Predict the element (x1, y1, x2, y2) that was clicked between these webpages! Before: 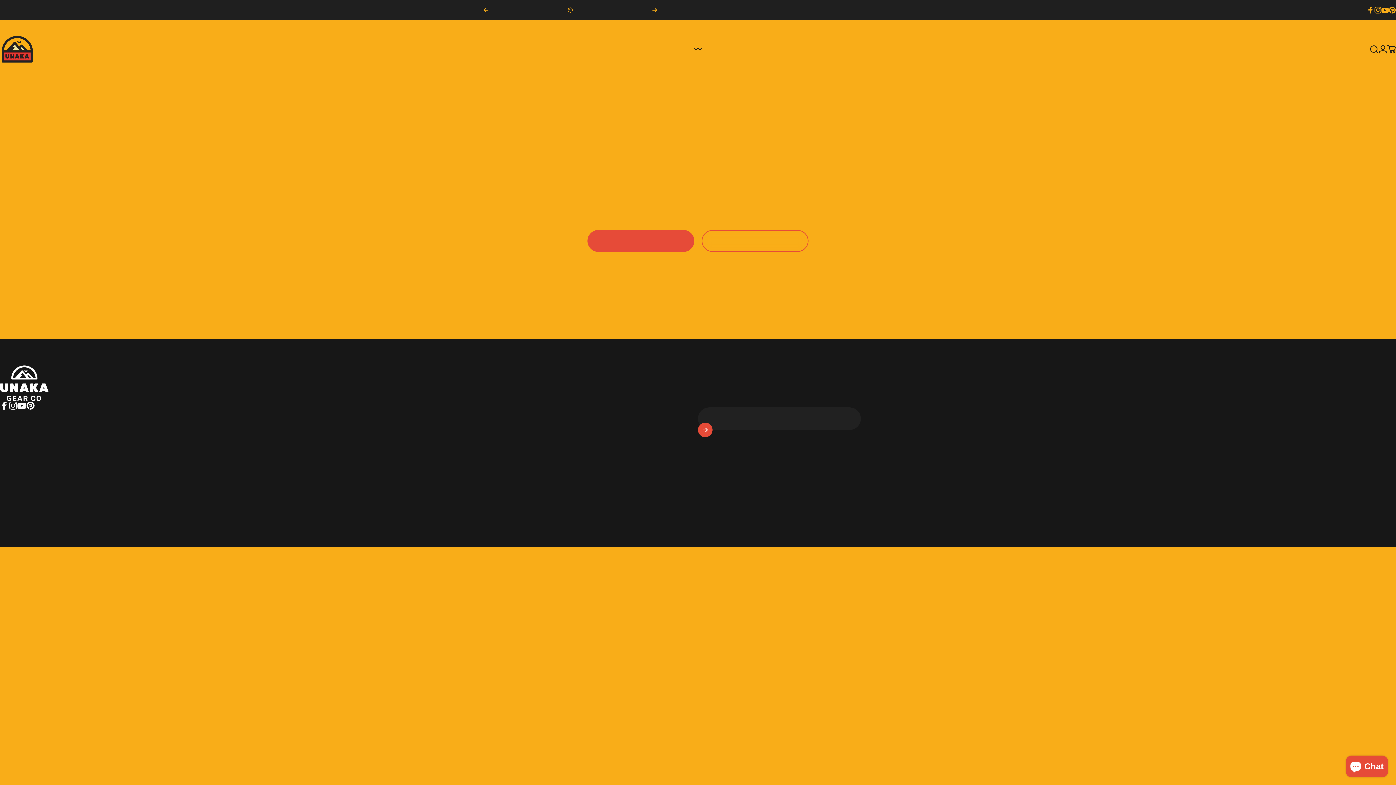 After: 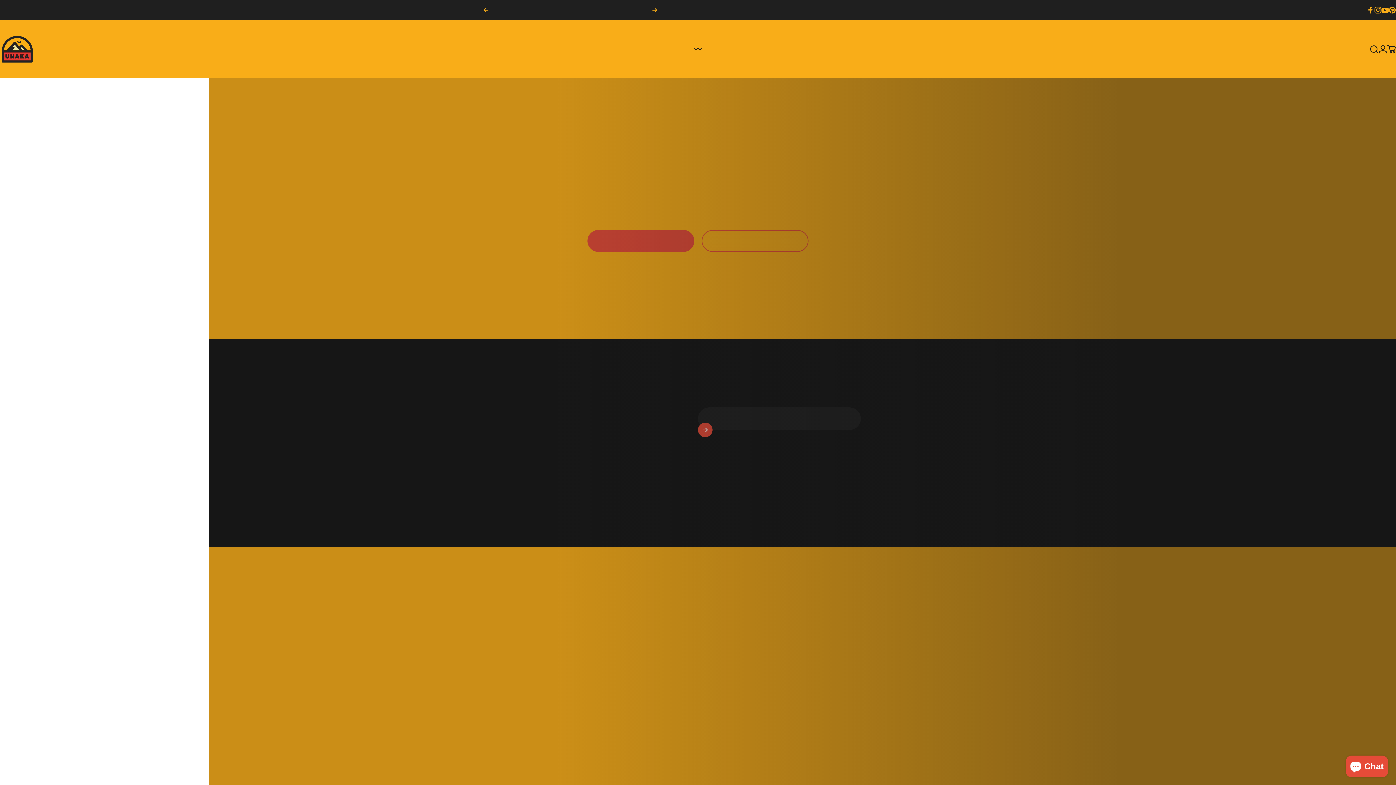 Action: bbox: (1370, 44, 1378, 53) label: Search